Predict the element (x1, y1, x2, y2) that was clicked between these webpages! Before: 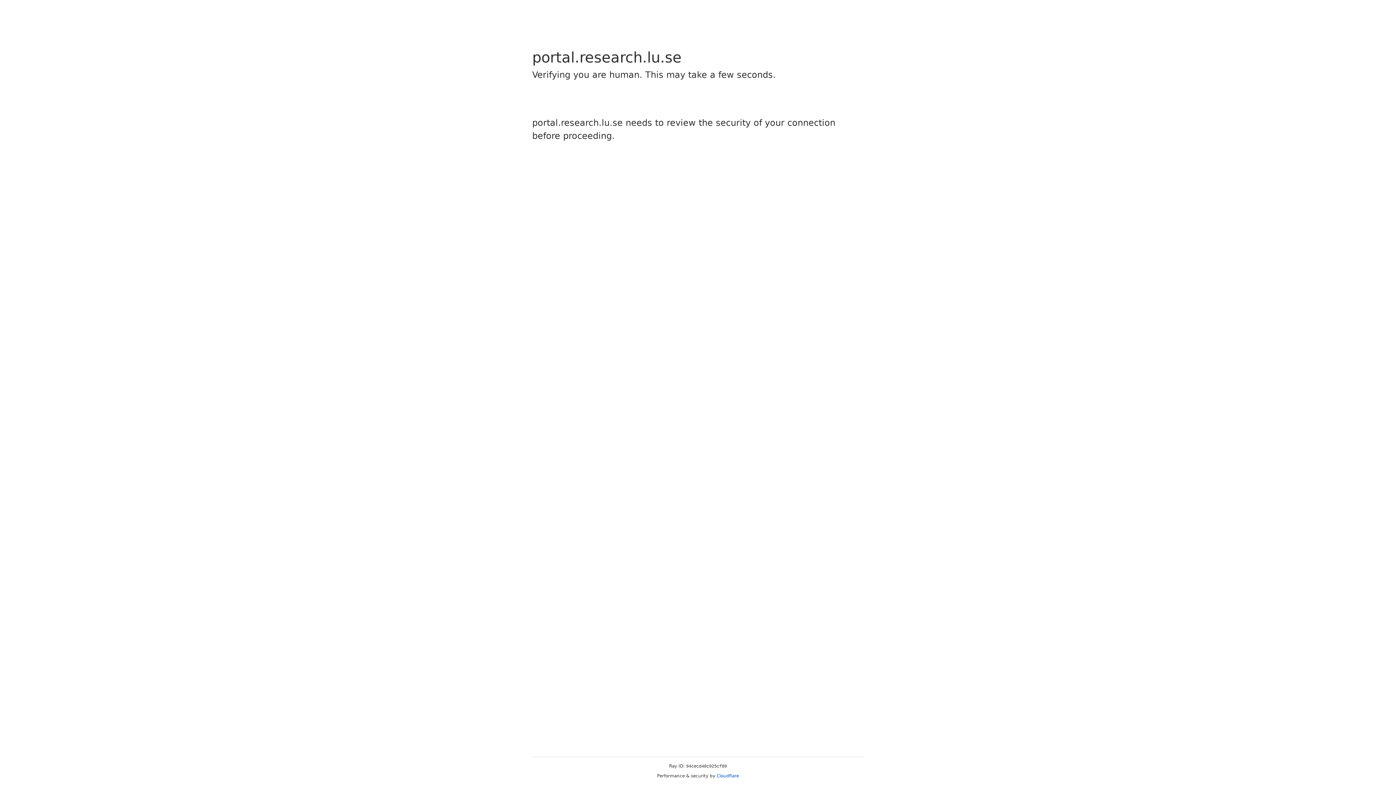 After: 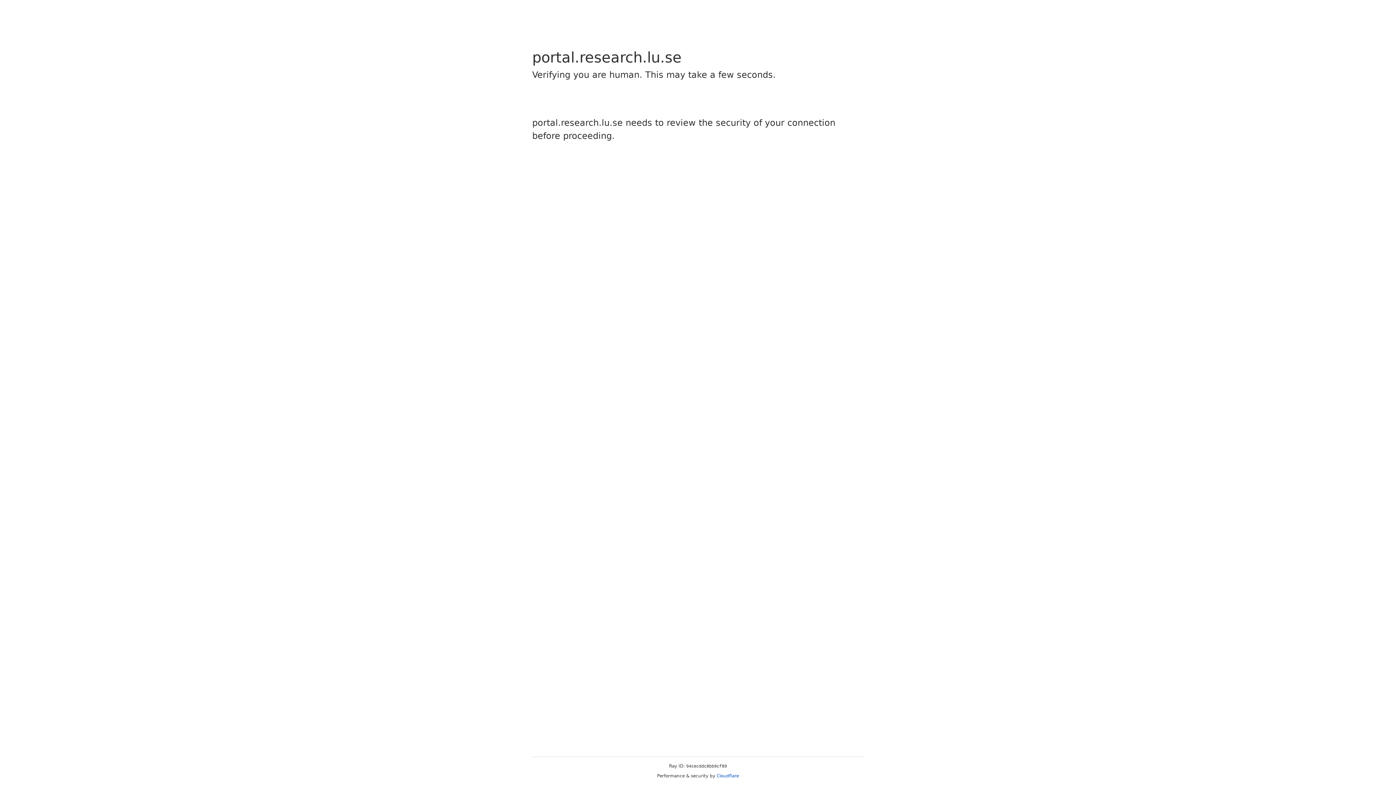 Action: label: Cloudflare bbox: (716, 773, 739, 778)